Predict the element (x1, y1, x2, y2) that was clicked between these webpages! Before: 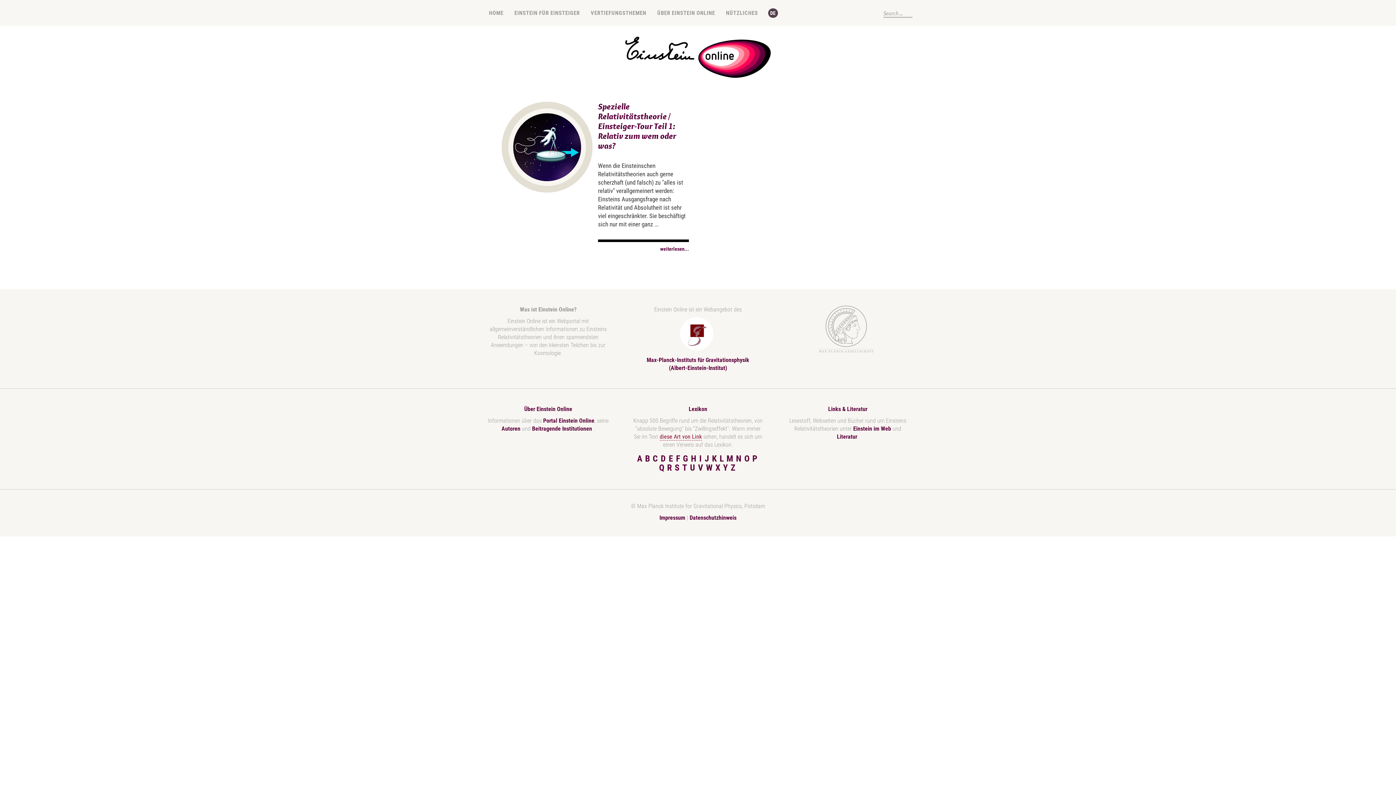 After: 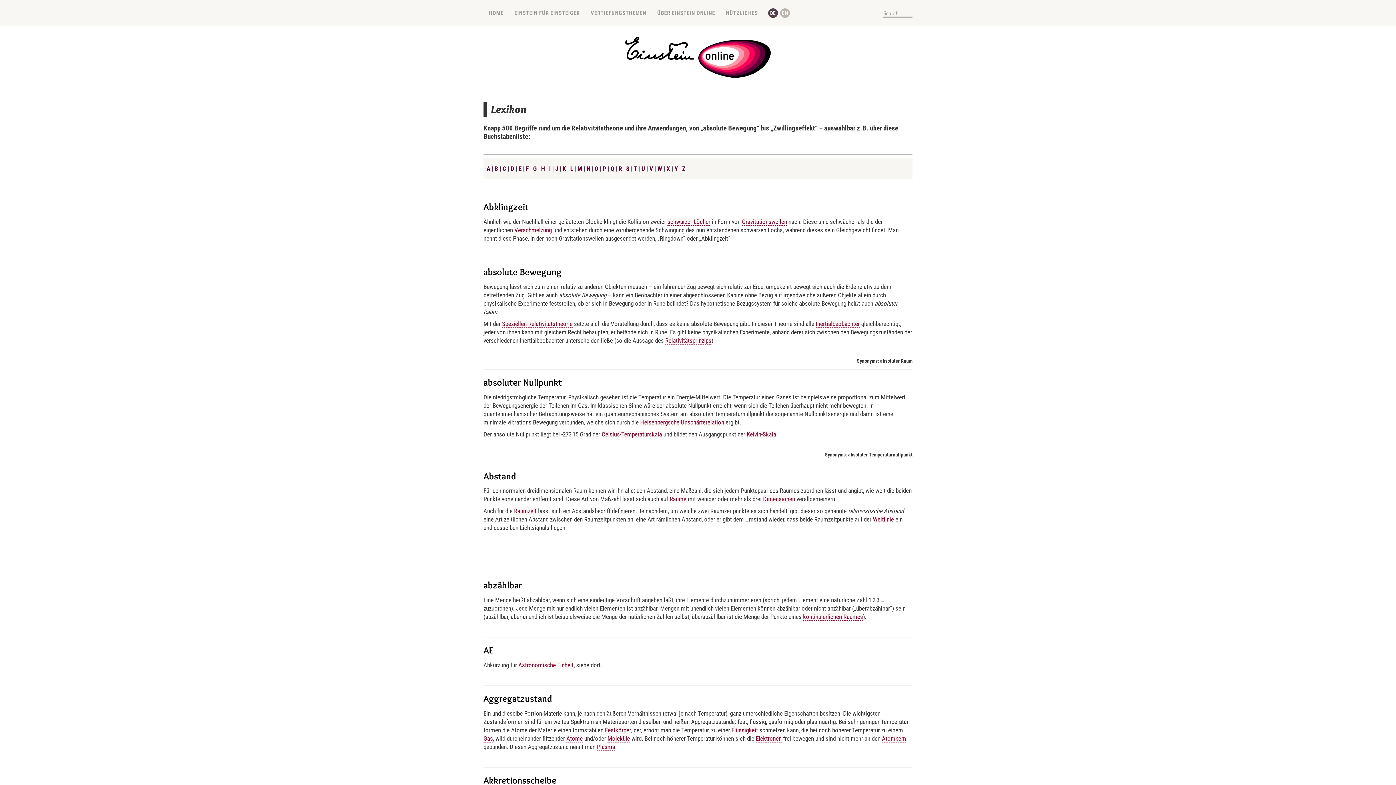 Action: label: diese Art von Link bbox: (659, 433, 702, 440)